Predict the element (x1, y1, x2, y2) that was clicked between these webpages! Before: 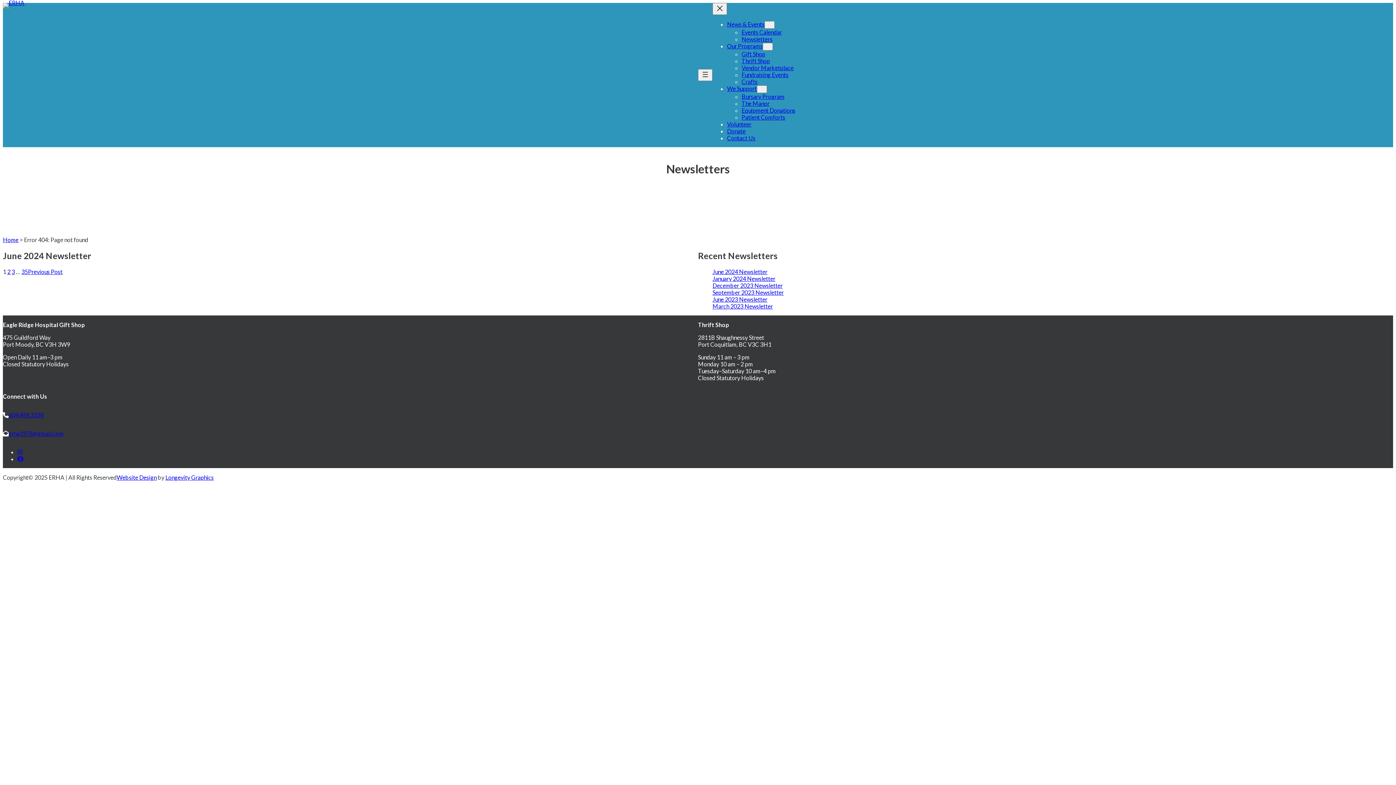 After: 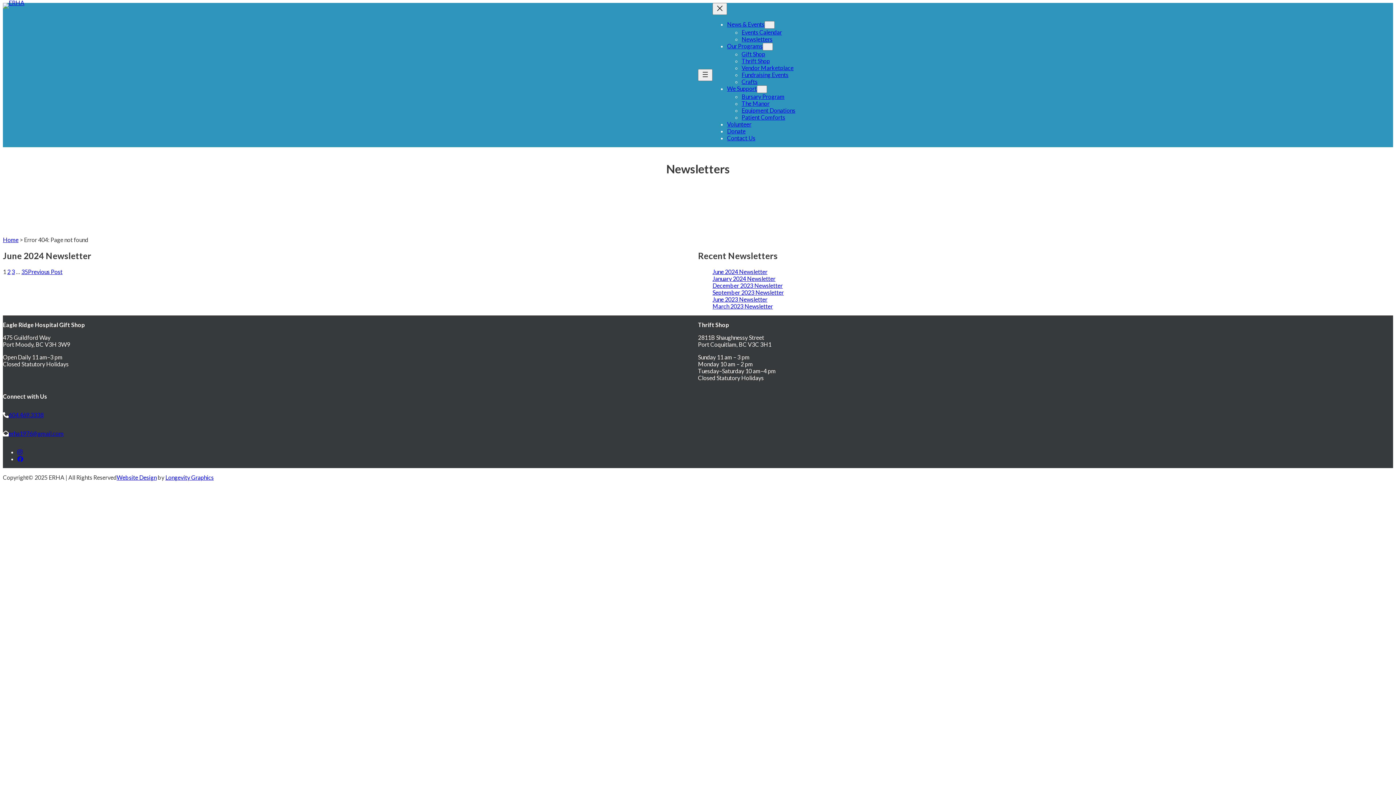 Action: bbox: (8, 430, 63, 437) label: erha1976@gmail.com